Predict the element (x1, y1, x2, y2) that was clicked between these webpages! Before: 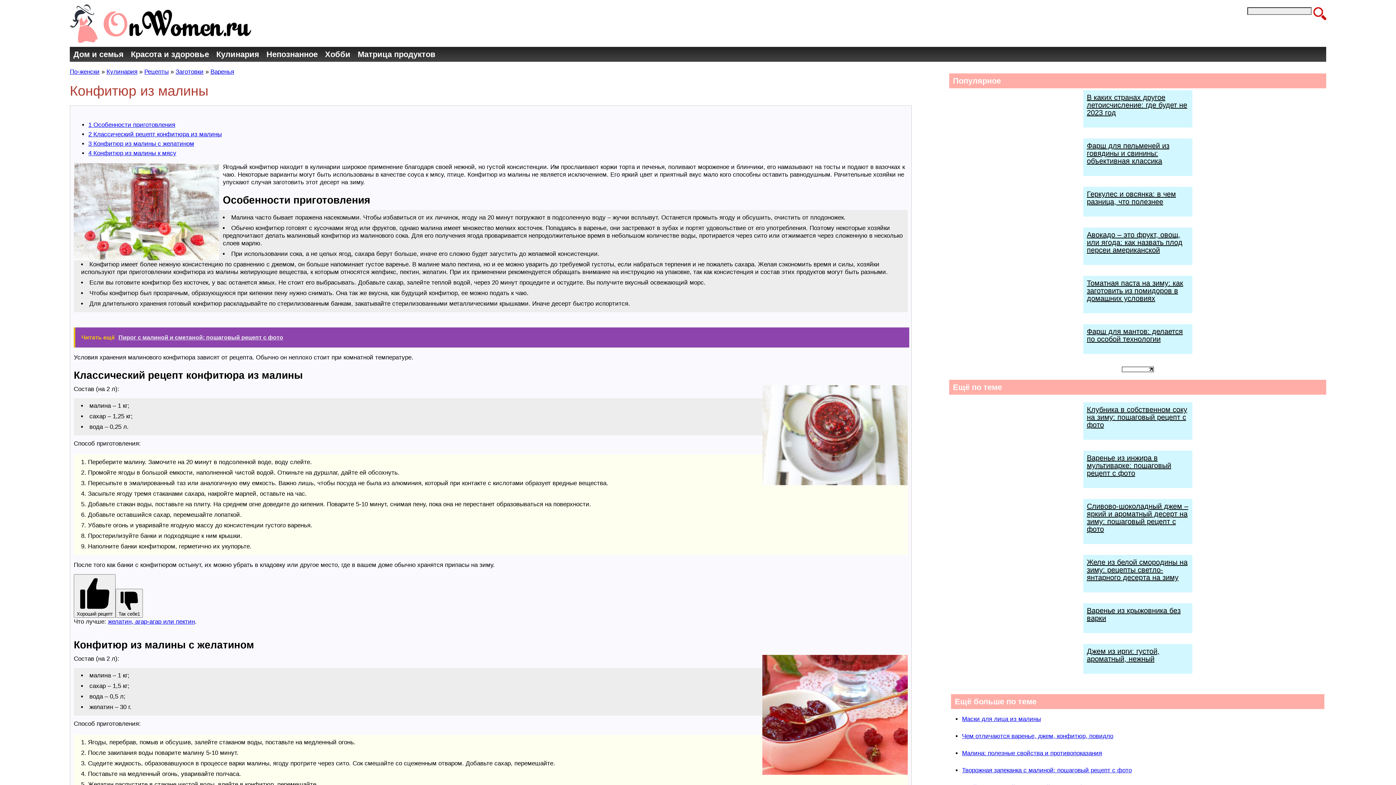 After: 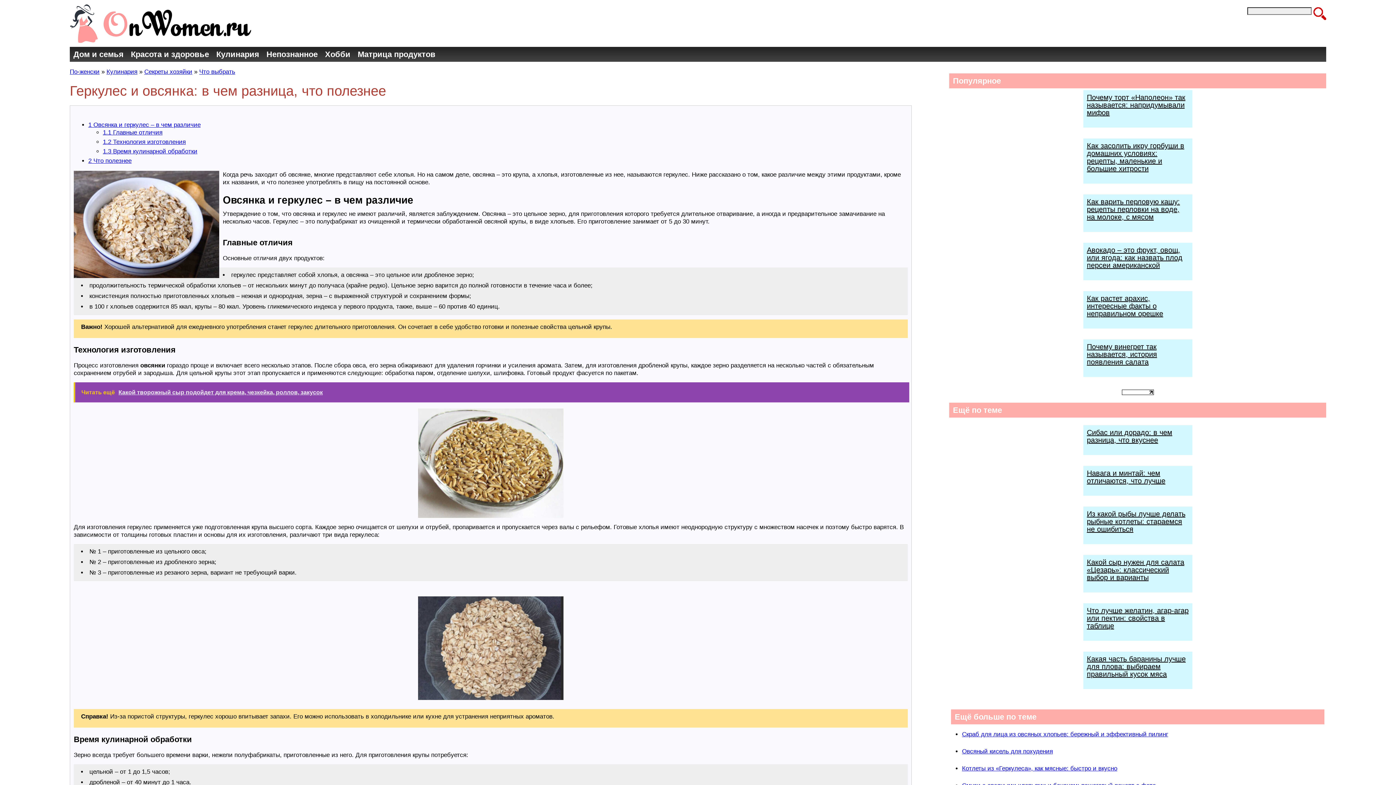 Action: bbox: (1087, 190, 1176, 205) label: Геркулес и овсянка: в чем разница, что полезнее